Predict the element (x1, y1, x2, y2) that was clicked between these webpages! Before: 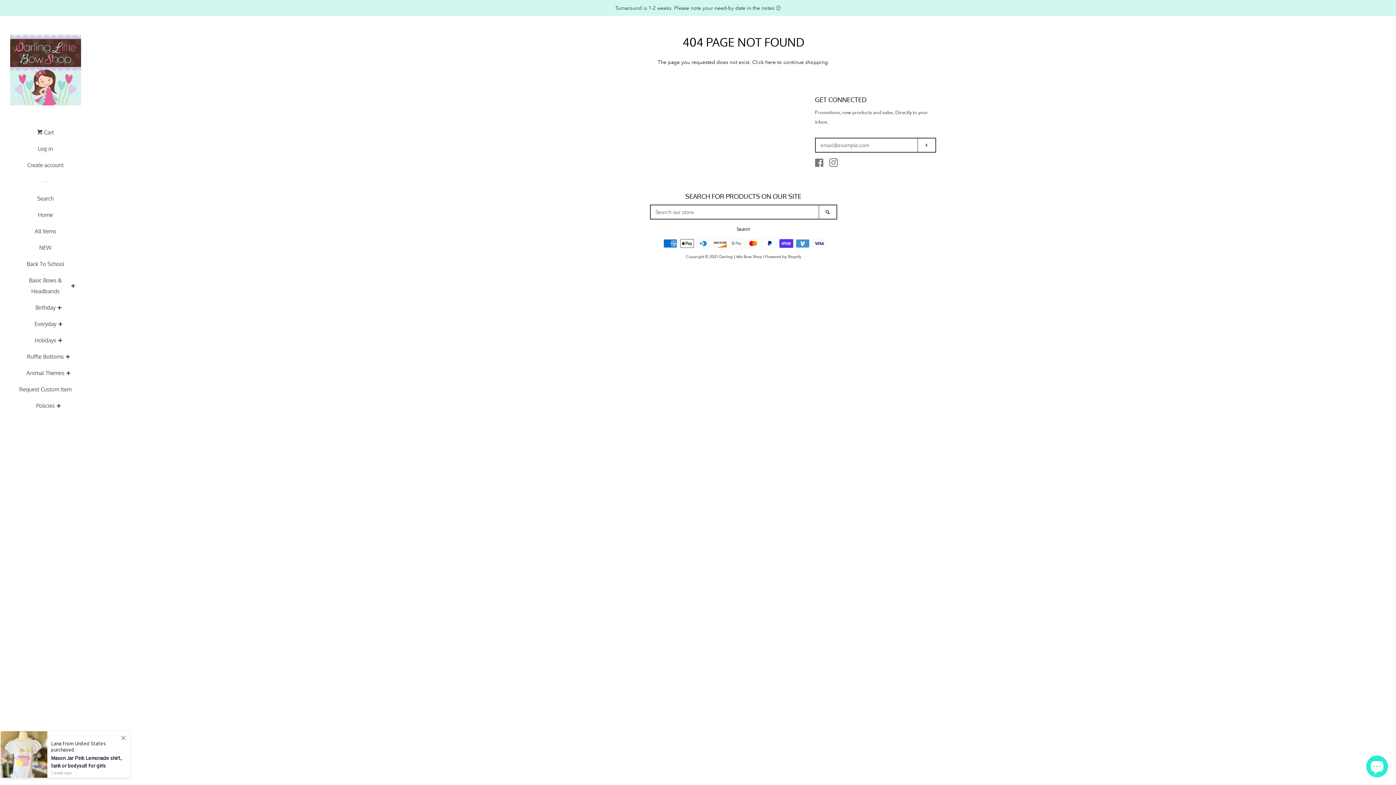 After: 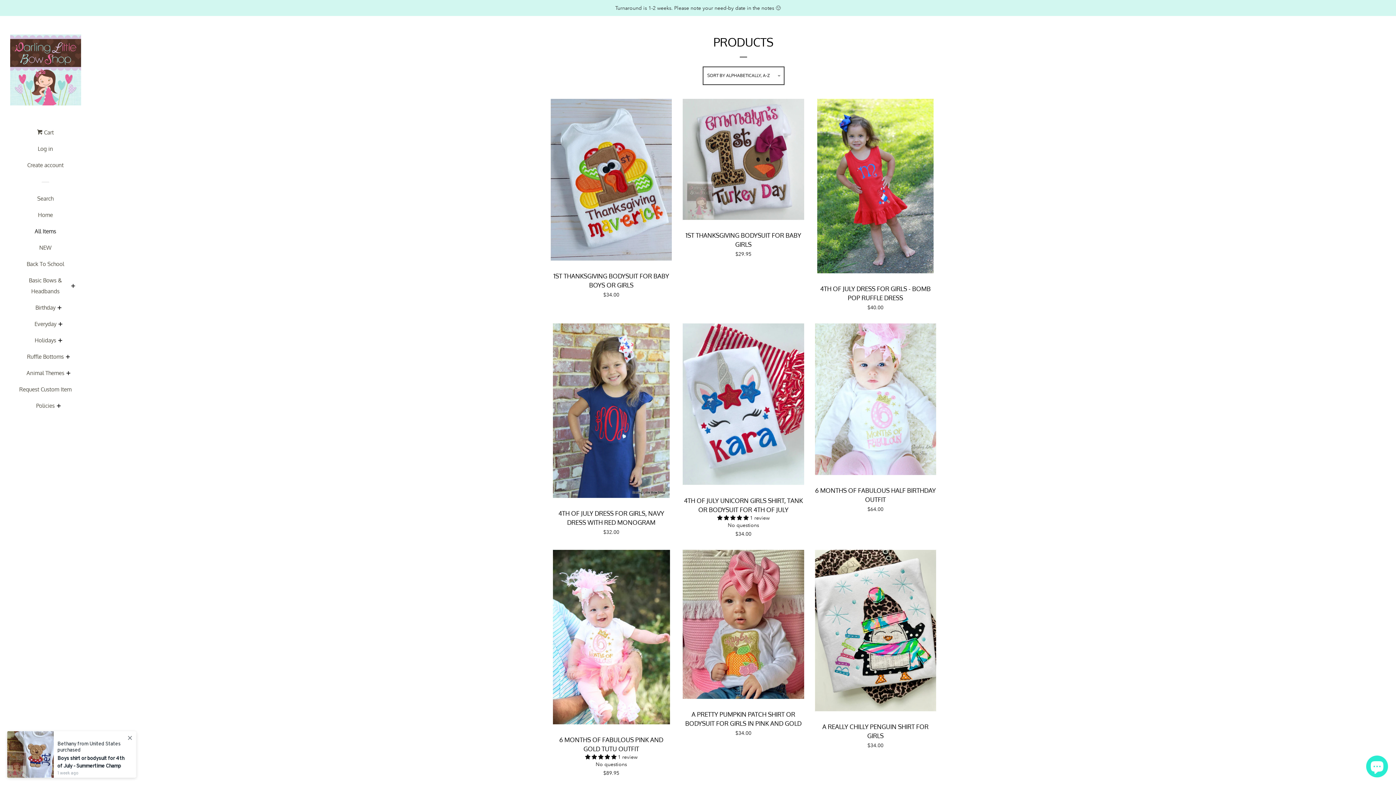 Action: bbox: (765, 58, 775, 65) label: here